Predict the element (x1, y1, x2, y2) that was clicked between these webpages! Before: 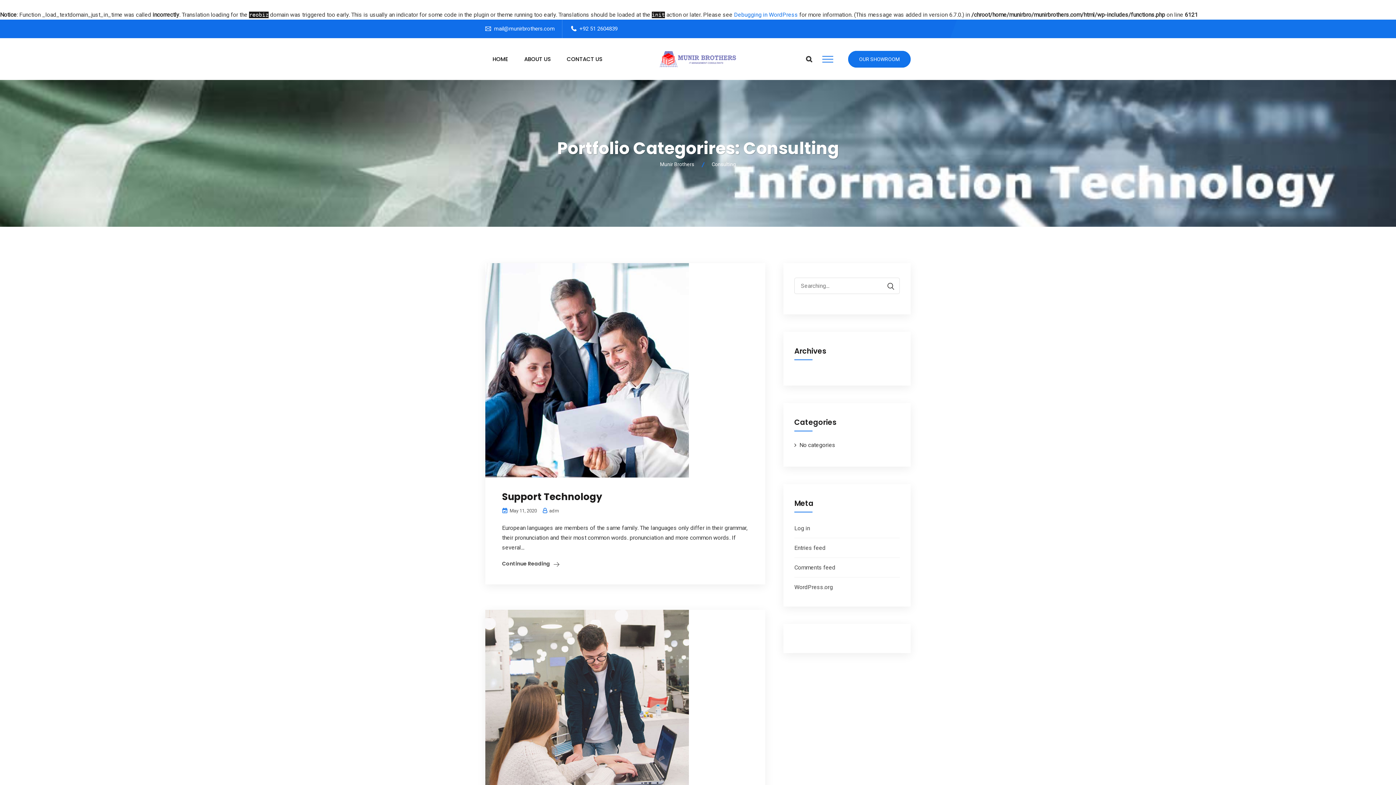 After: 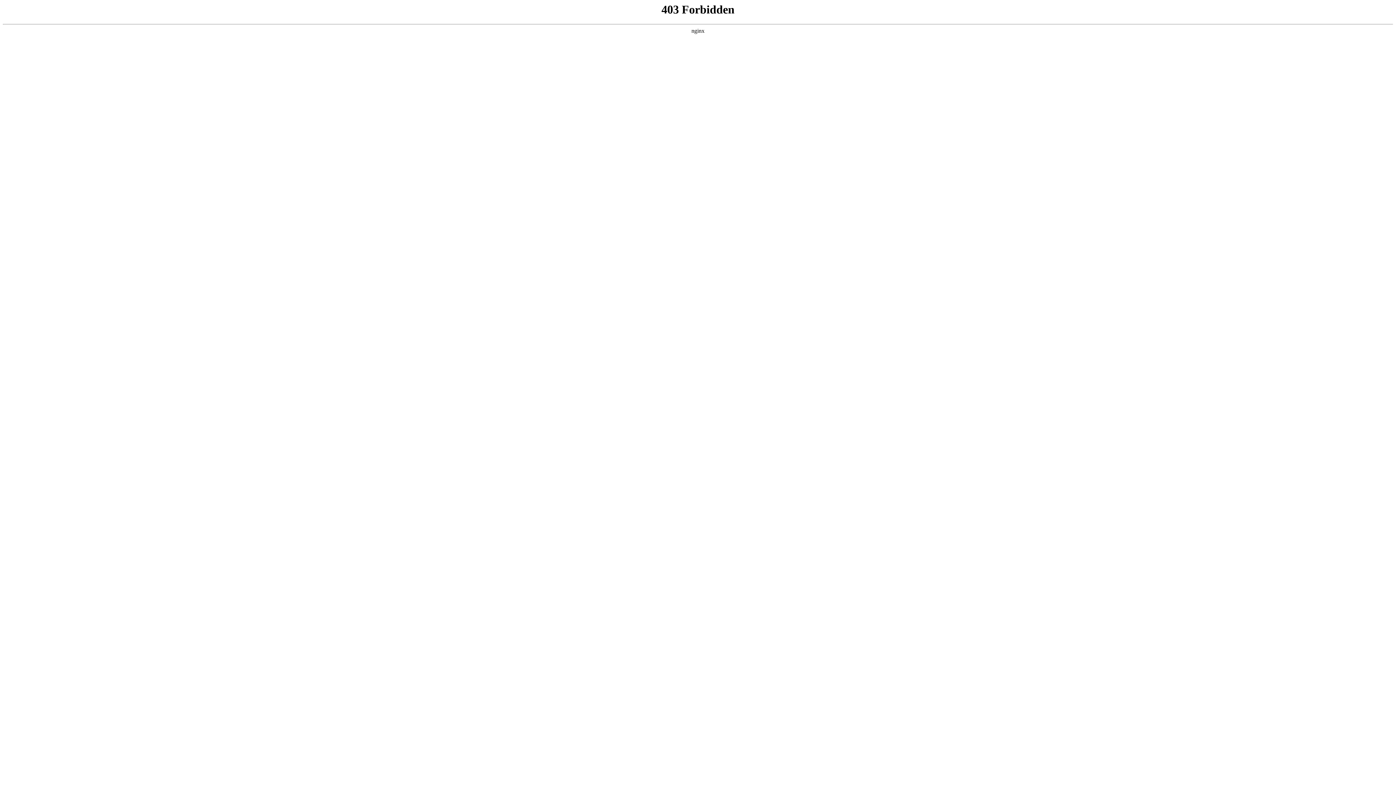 Action: bbox: (734, 11, 798, 18) label: Debugging in WordPress